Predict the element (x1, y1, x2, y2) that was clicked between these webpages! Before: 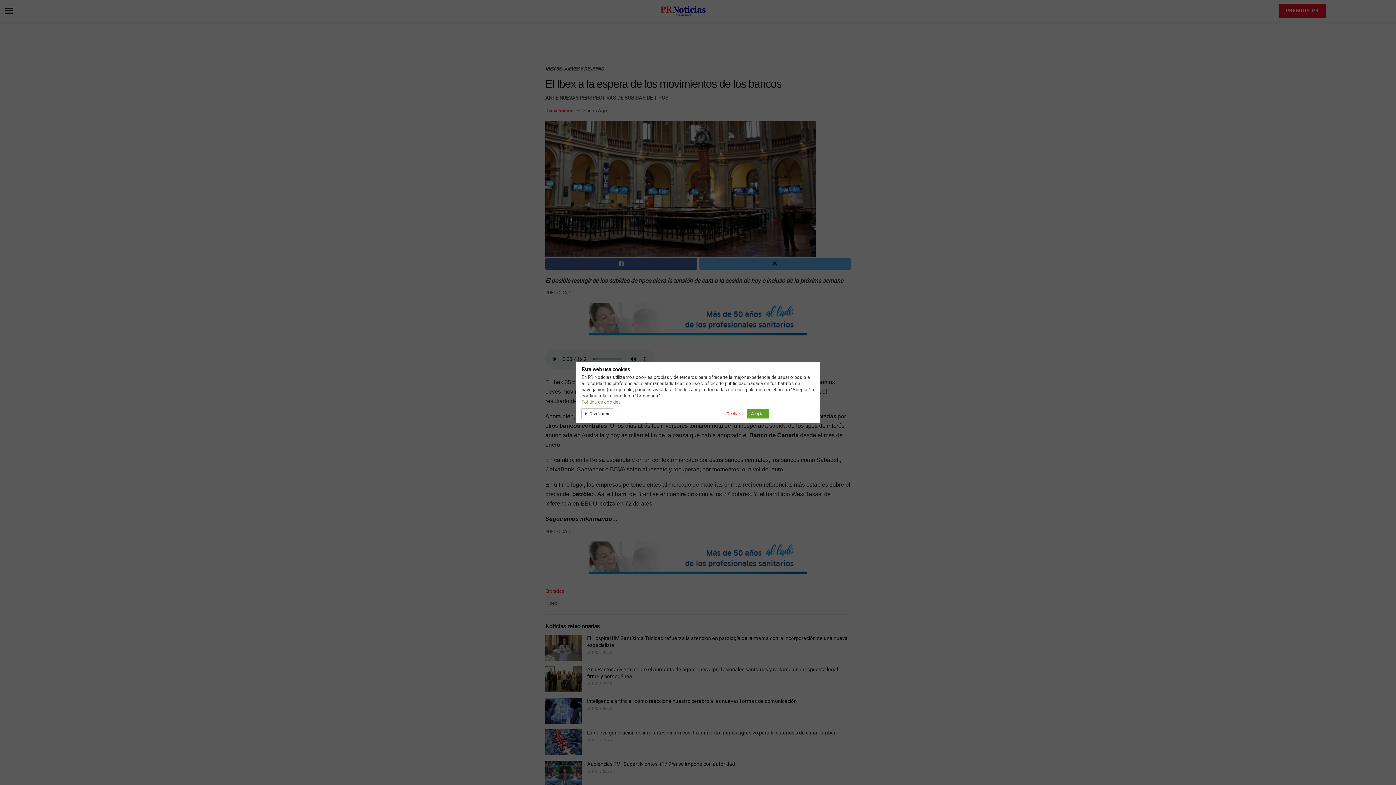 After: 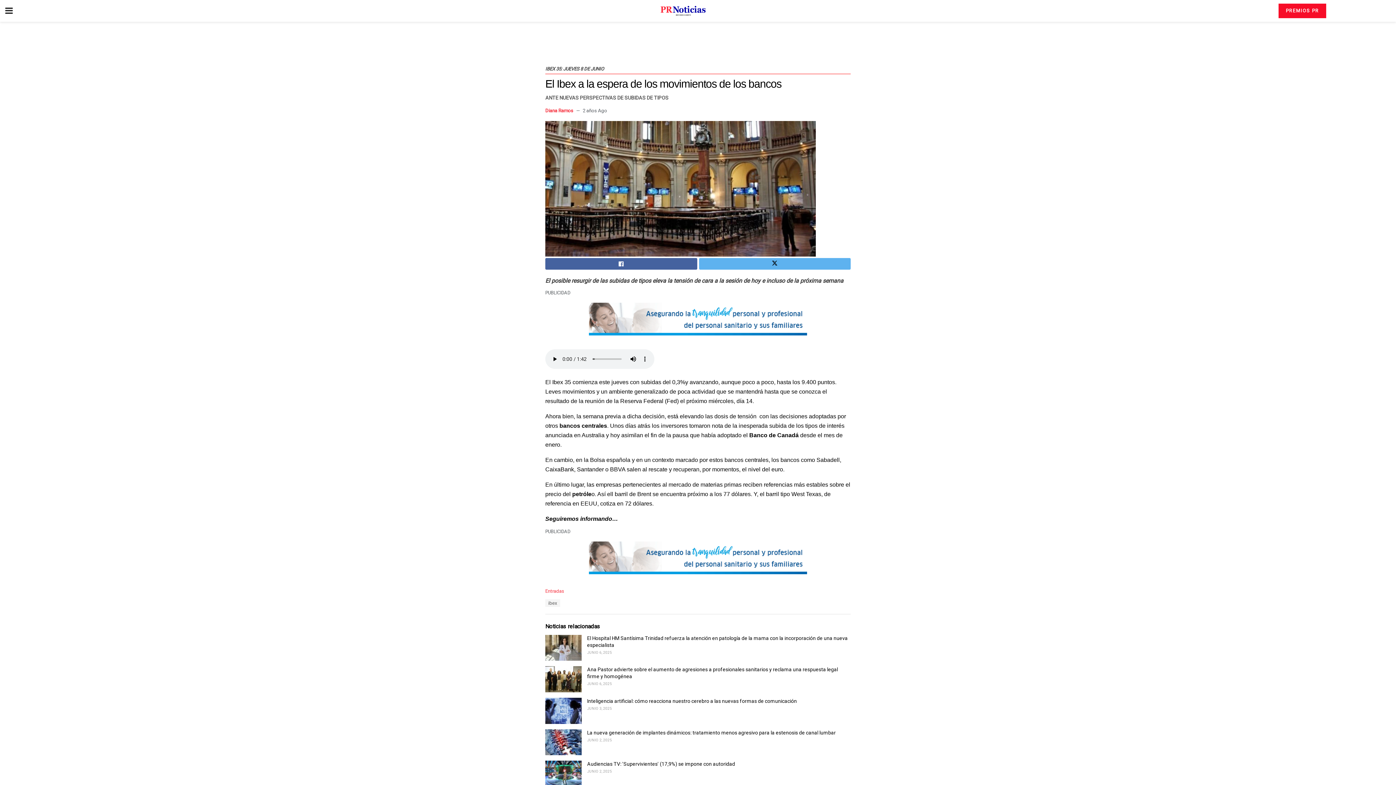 Action: label: Aceptar bbox: (747, 409, 768, 418)